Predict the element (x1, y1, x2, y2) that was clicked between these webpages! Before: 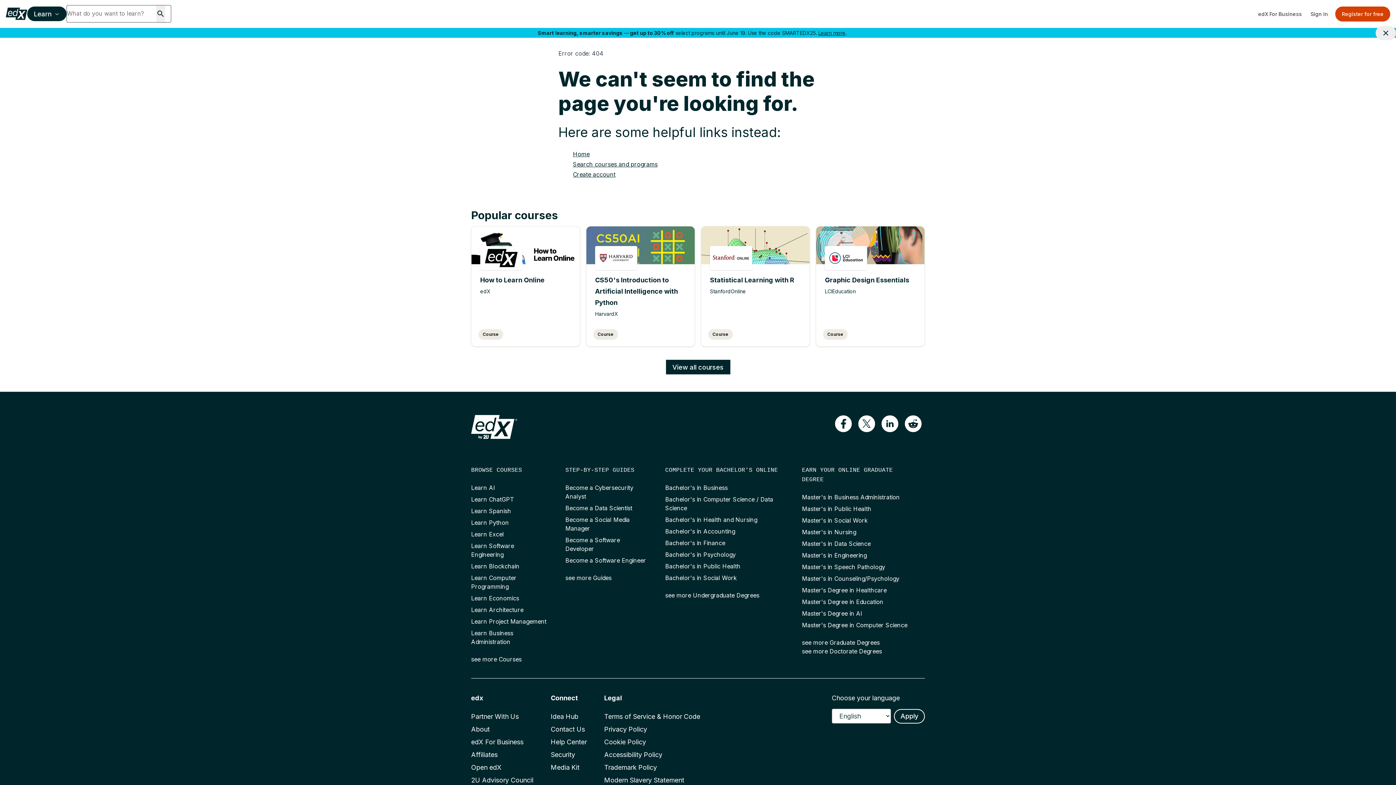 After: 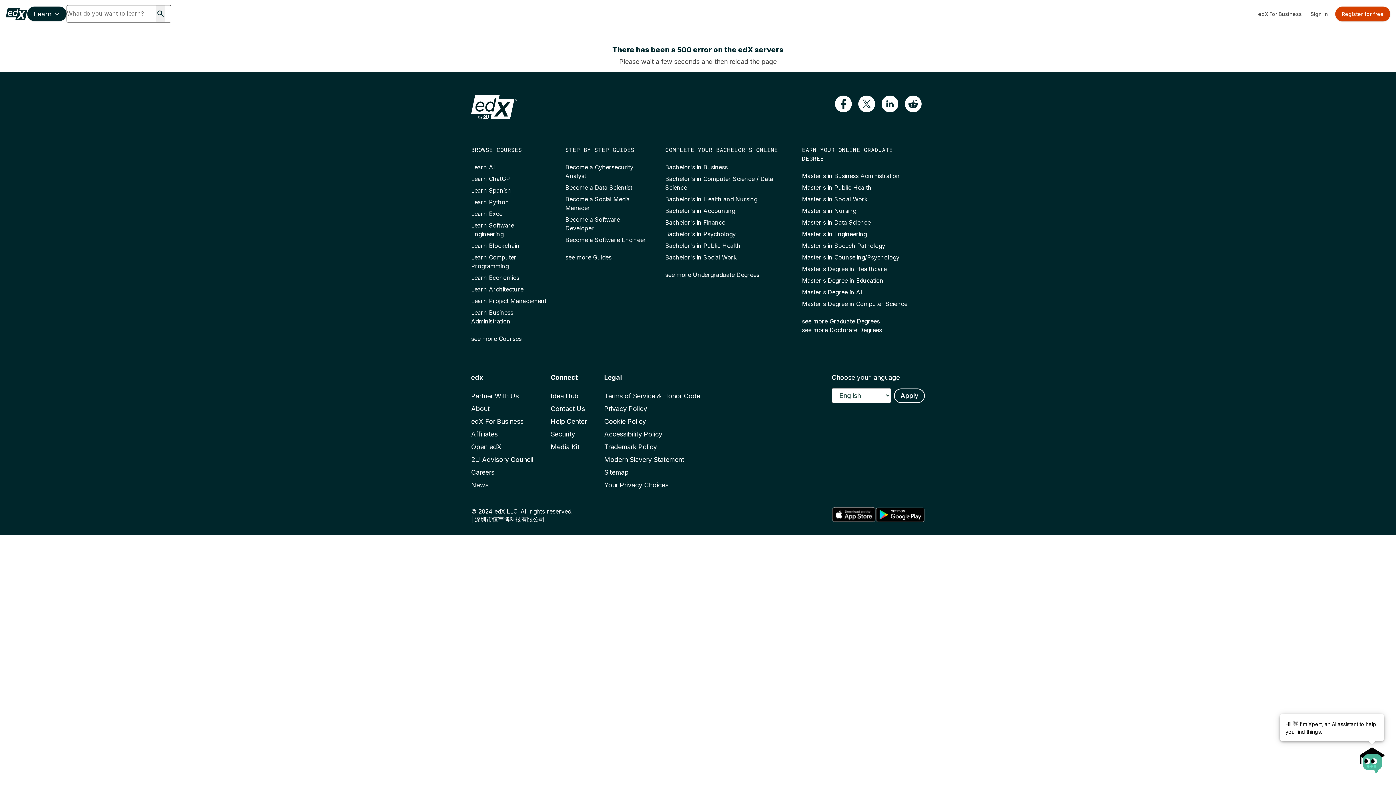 Action: bbox: (665, 551, 735, 558) label: Bachelor's in Psychology